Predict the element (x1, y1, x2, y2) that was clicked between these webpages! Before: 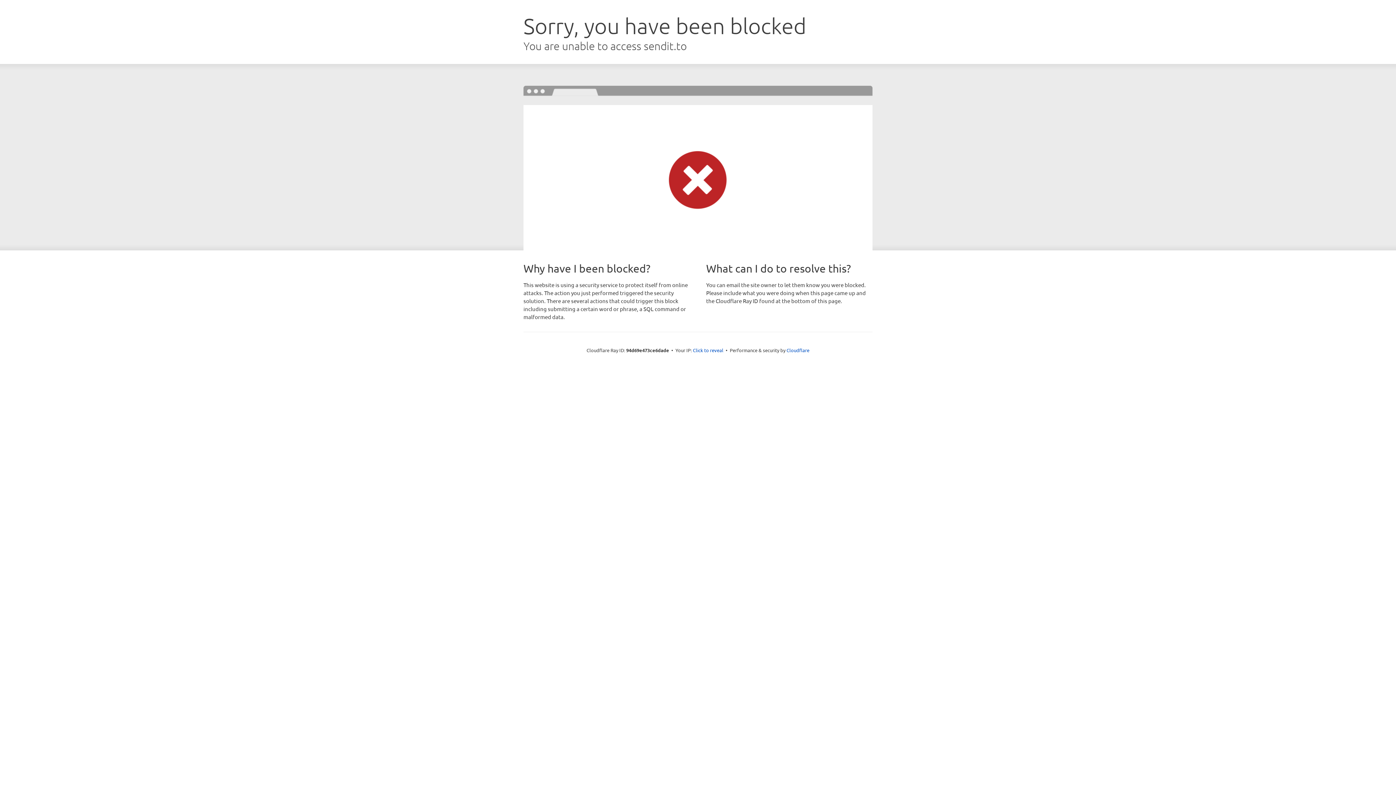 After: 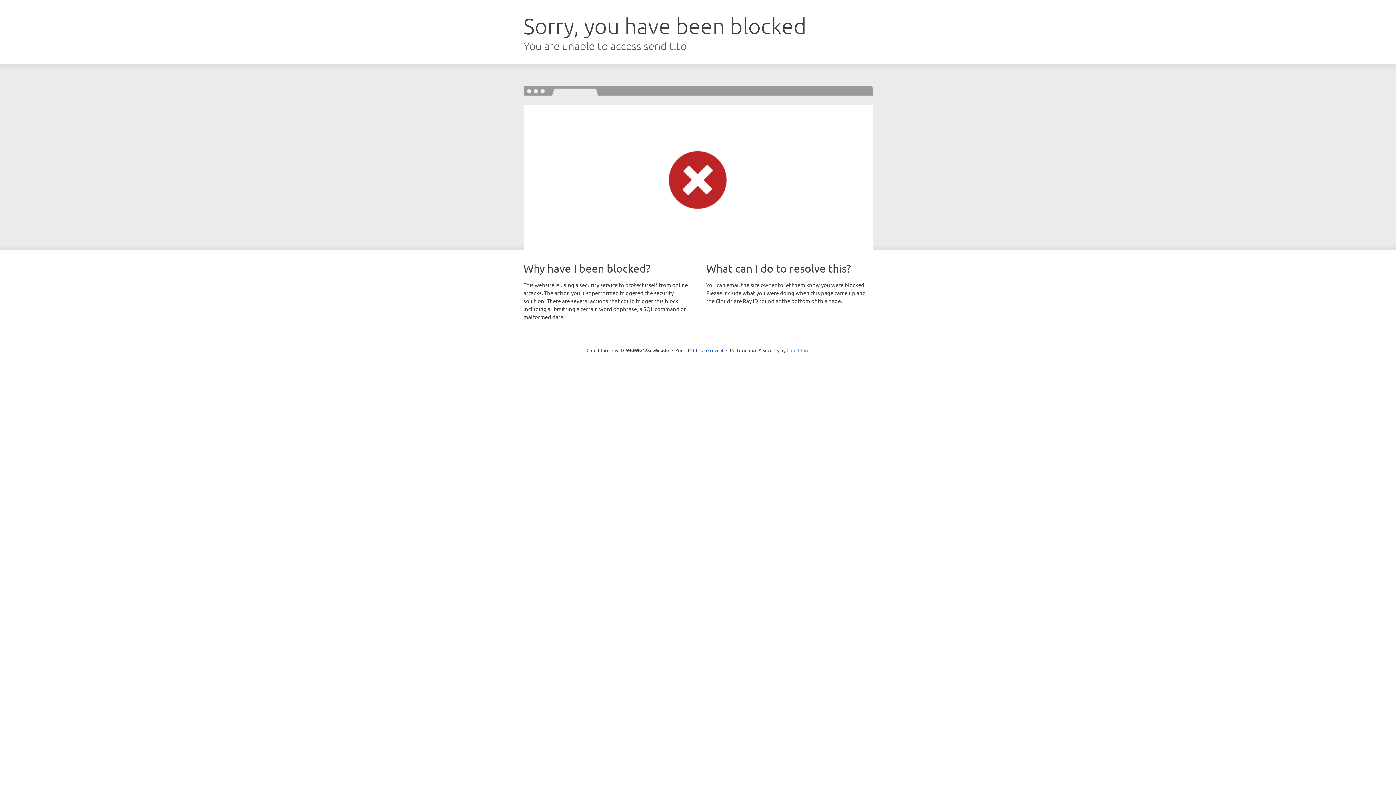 Action: label: Cloudflare bbox: (786, 347, 809, 353)